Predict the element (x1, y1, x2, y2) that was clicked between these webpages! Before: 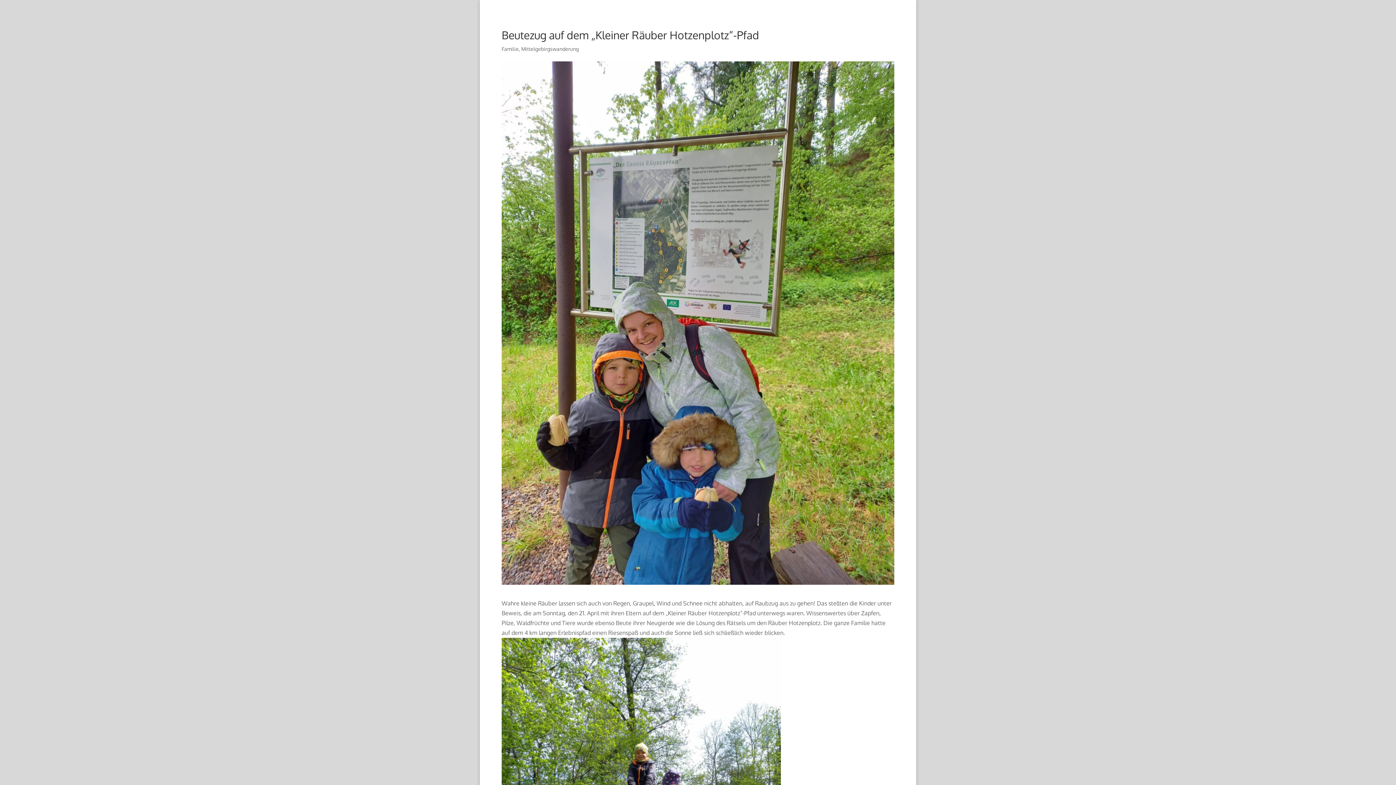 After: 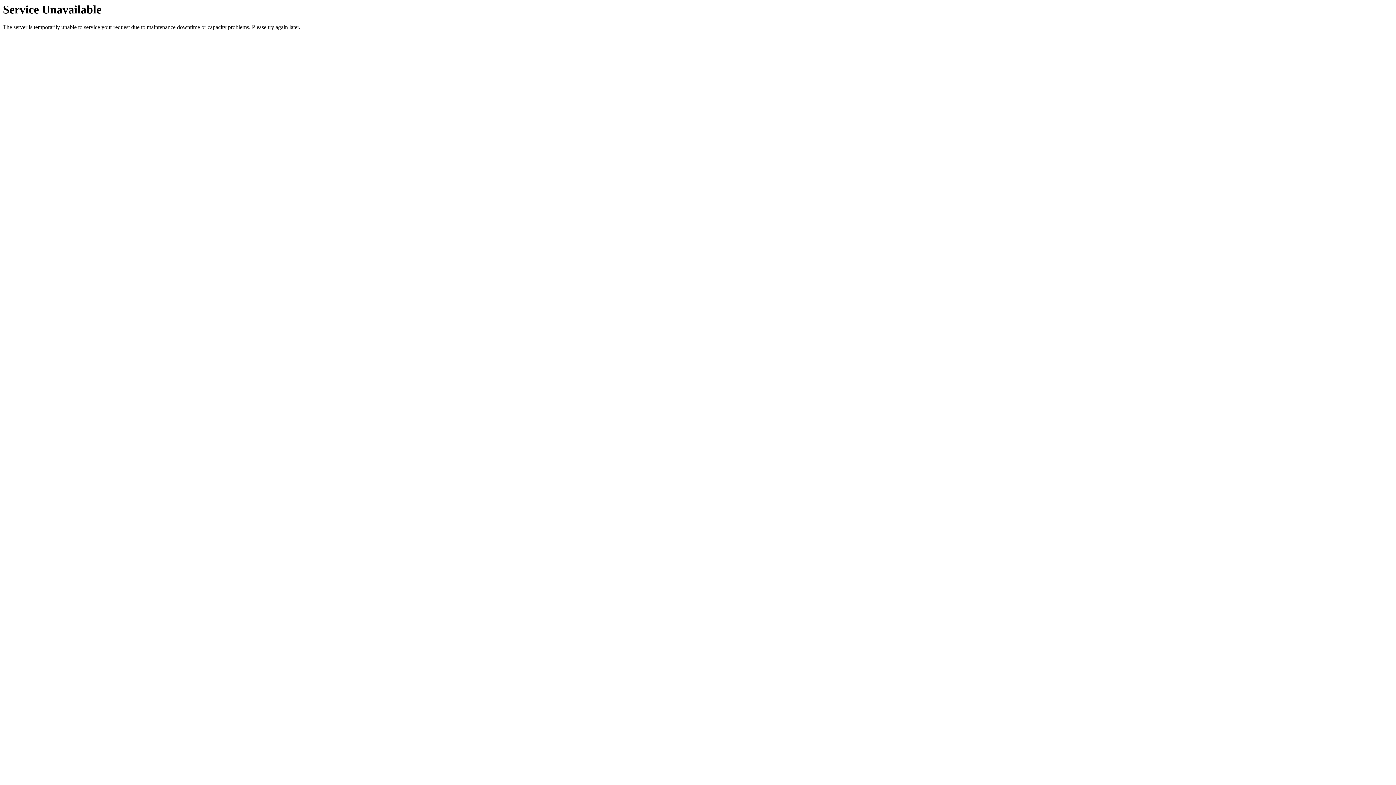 Action: label: Familie bbox: (501, 45, 518, 52)